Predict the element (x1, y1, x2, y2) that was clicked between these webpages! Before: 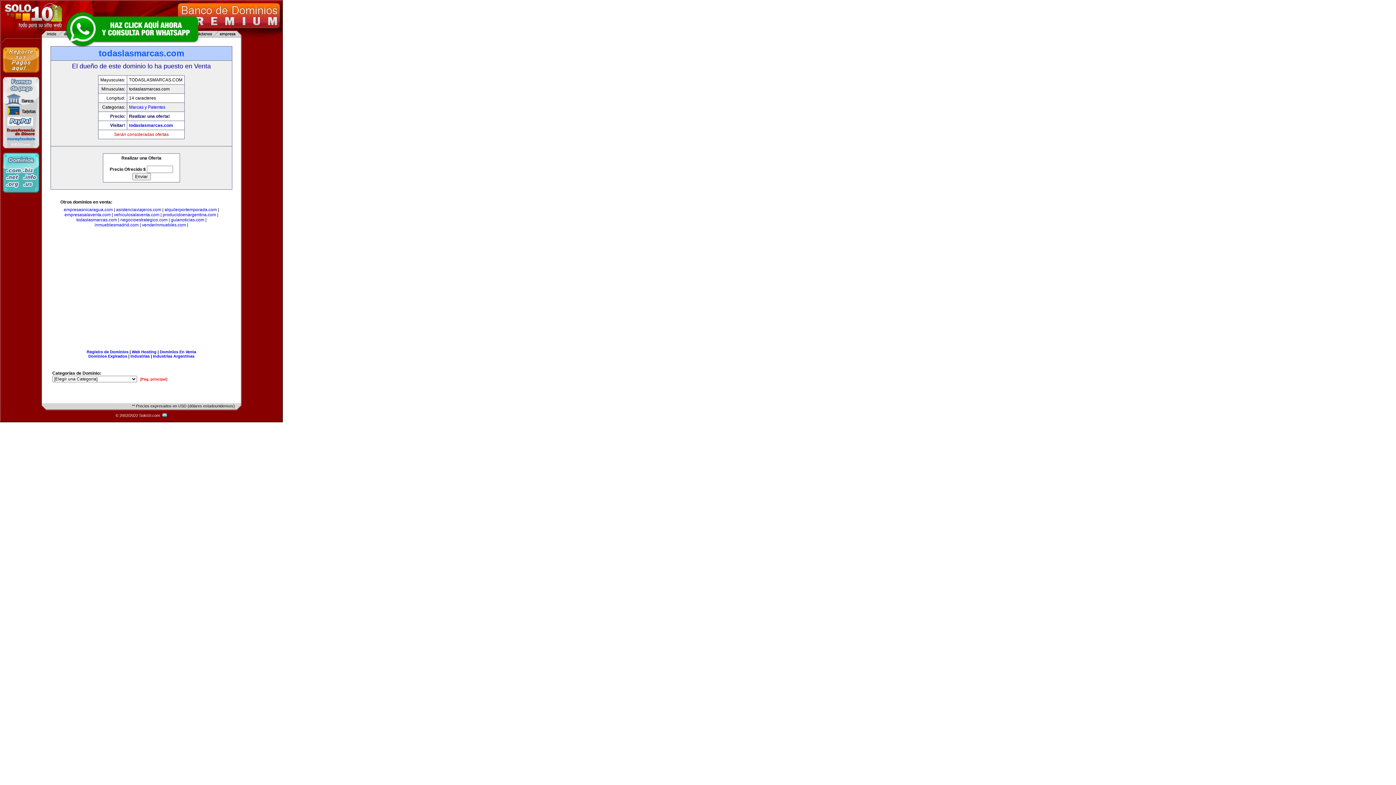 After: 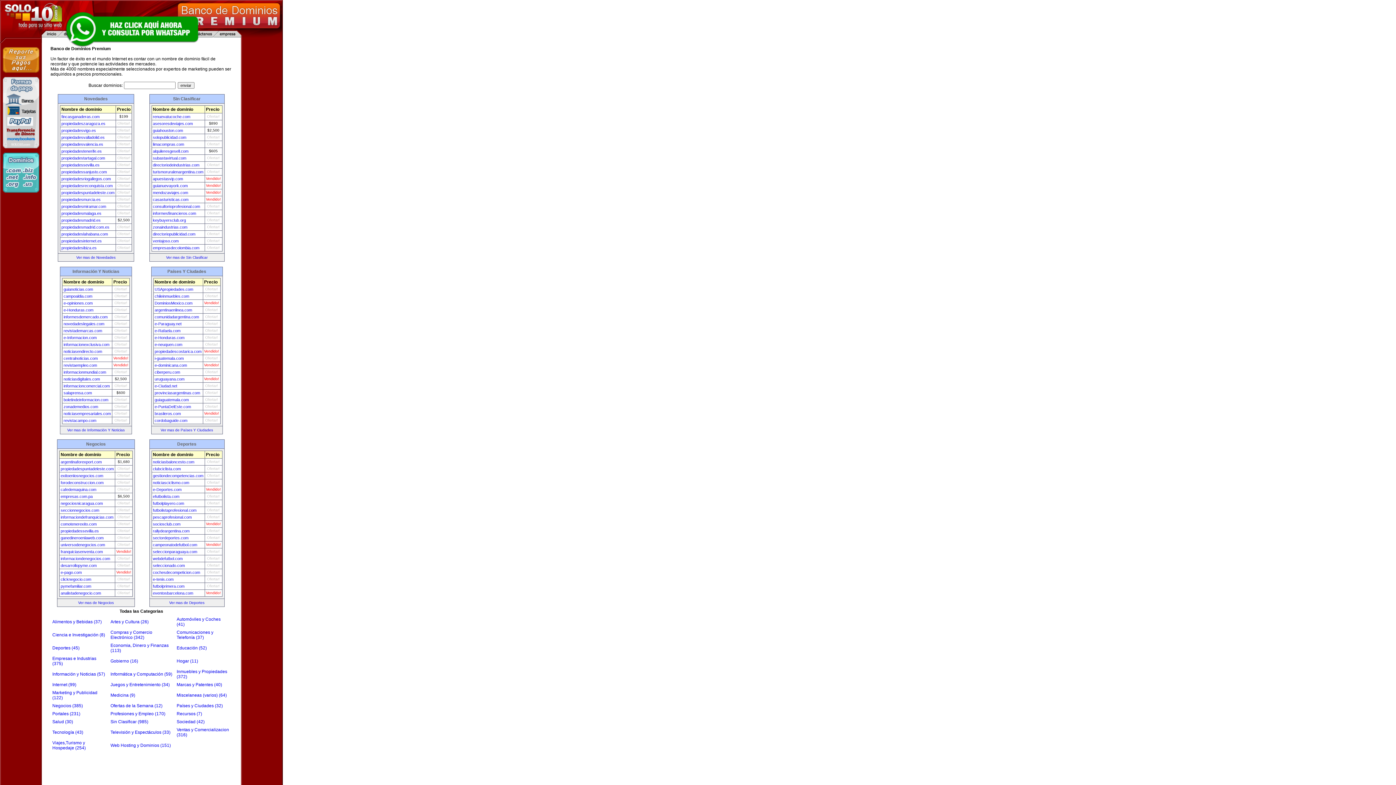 Action: bbox: (140, 377, 167, 381) label: [Pág. principal]